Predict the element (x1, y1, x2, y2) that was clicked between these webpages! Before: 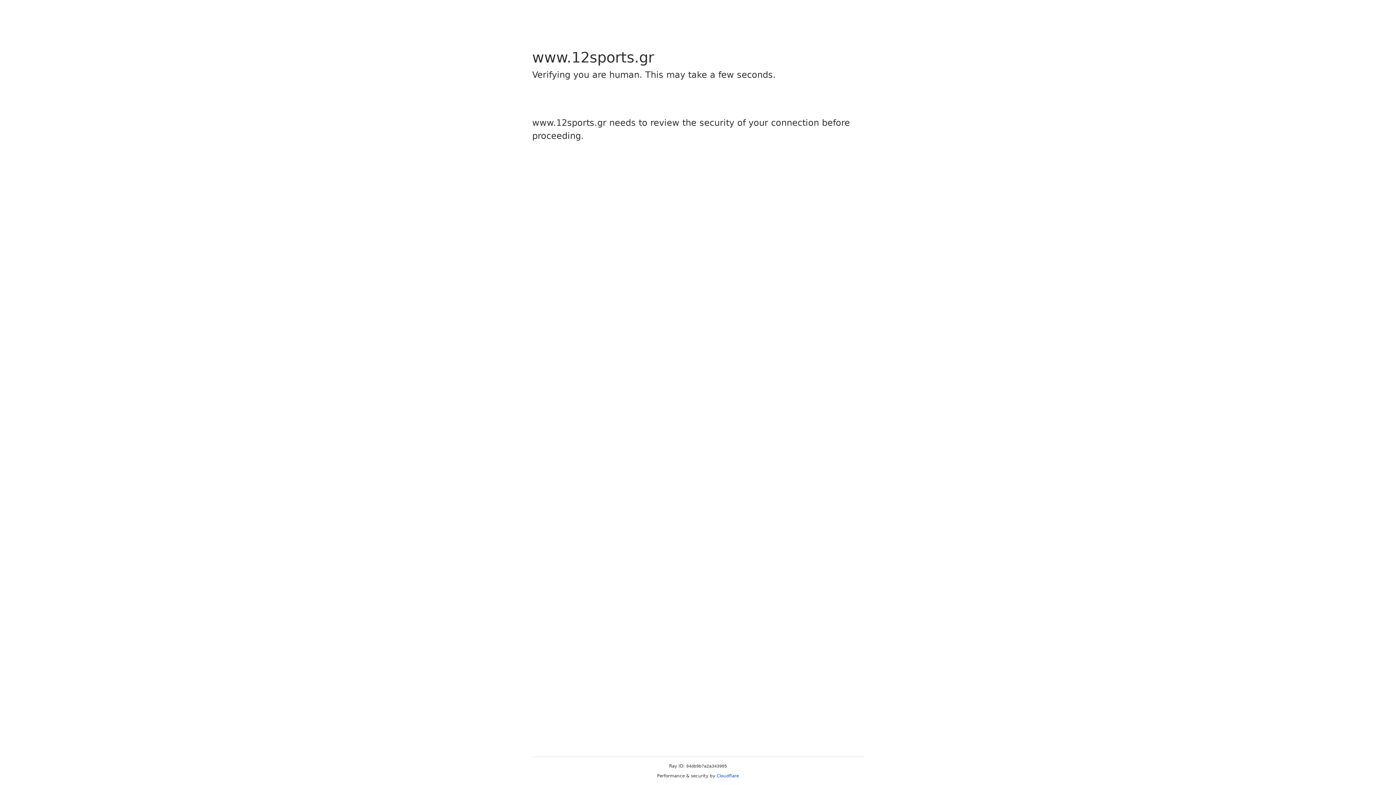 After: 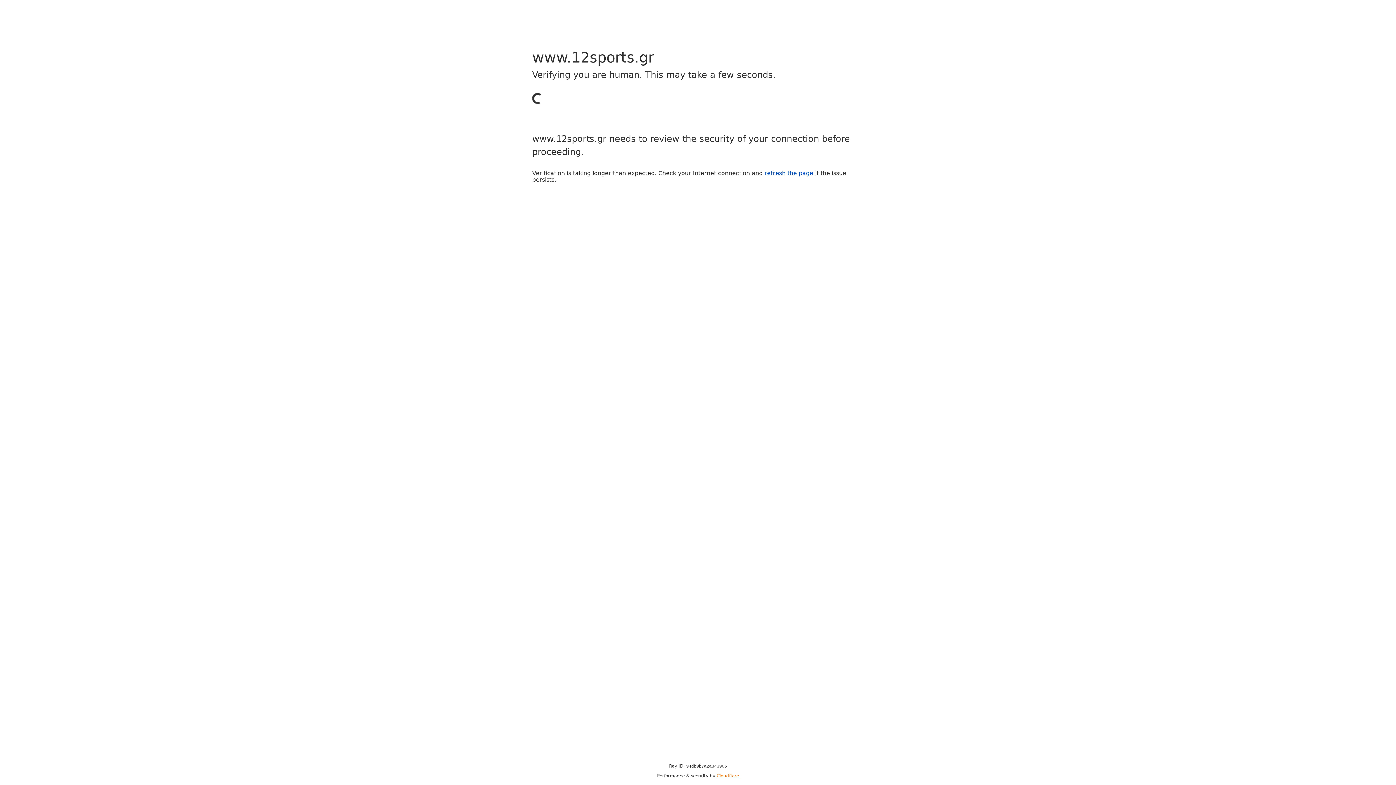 Action: label: Cloudflare bbox: (716, 773, 739, 778)